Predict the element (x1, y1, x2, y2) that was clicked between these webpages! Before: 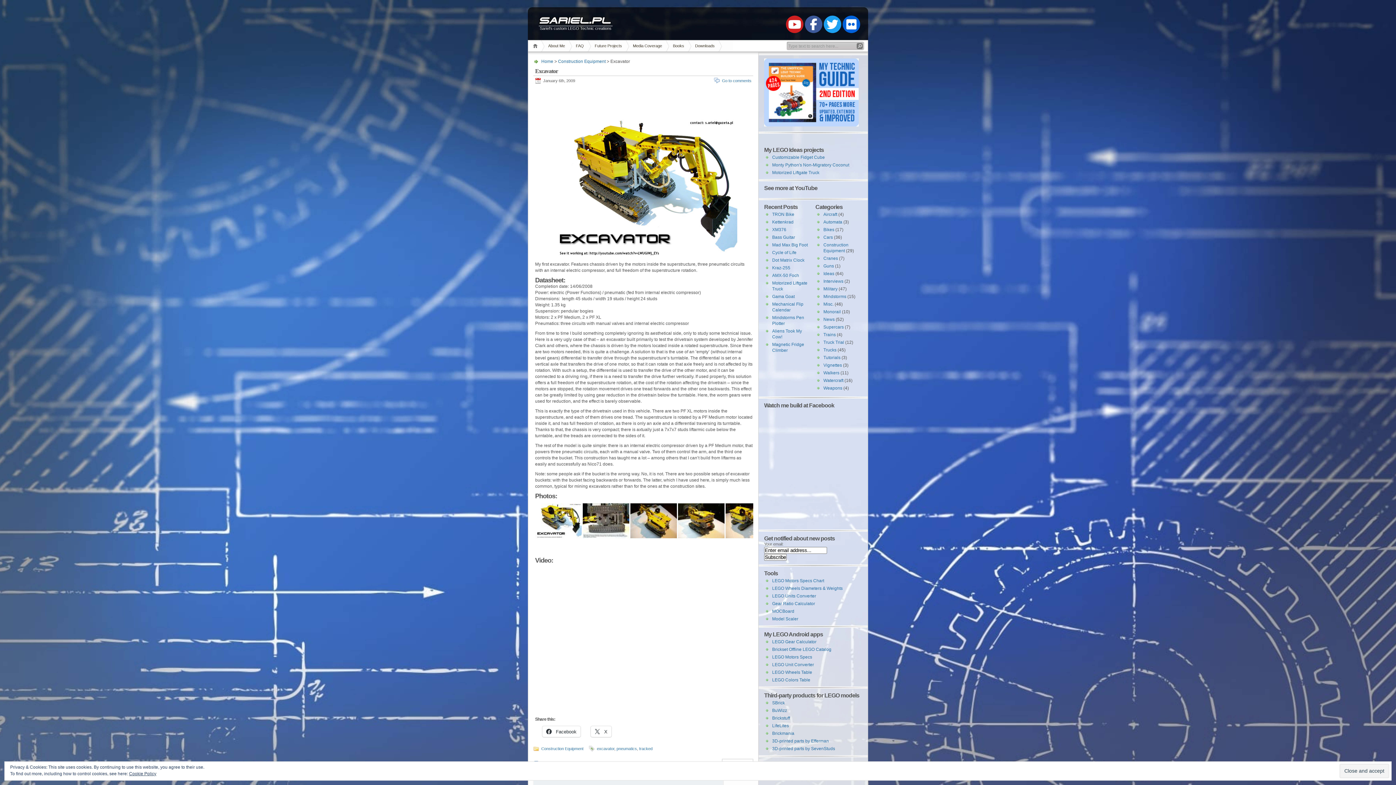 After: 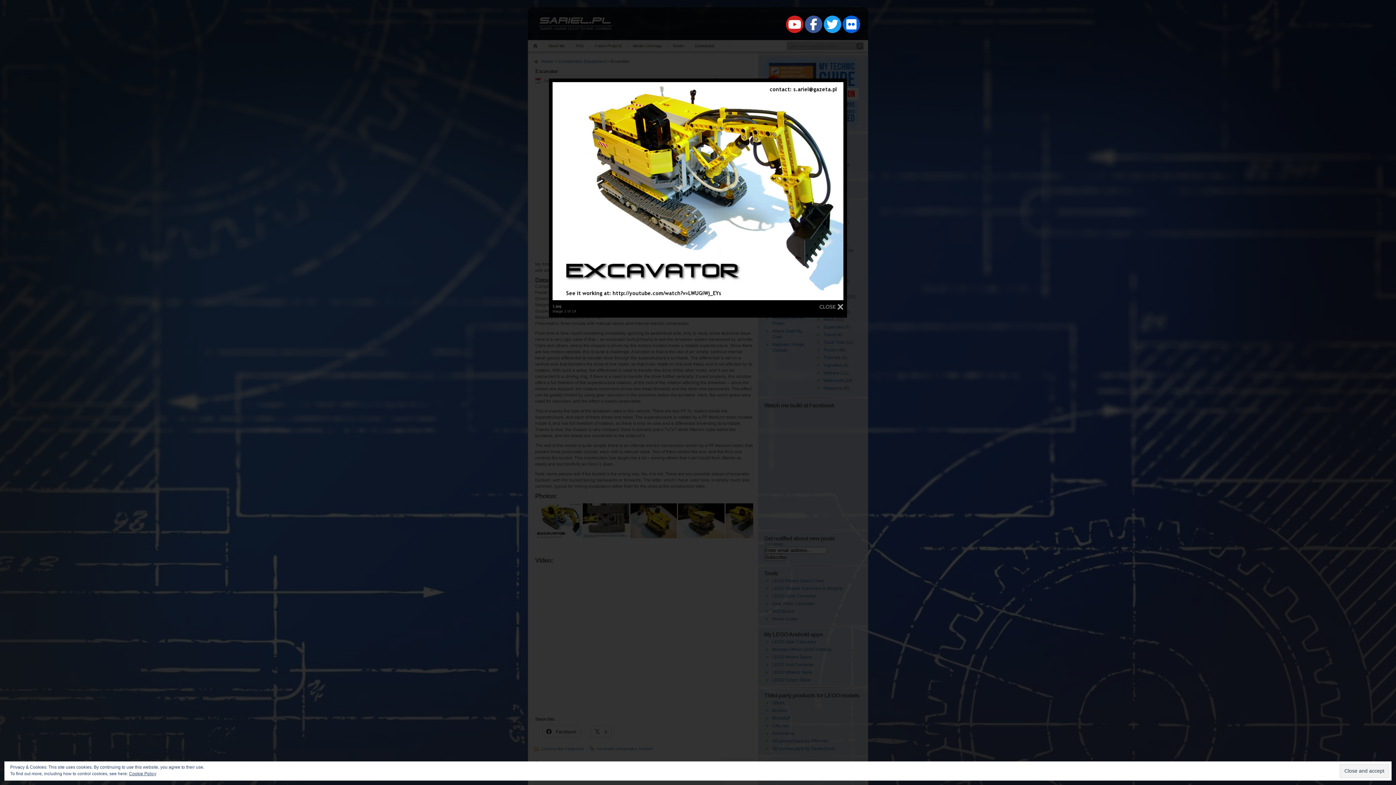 Action: bbox: (535, 534, 581, 539)